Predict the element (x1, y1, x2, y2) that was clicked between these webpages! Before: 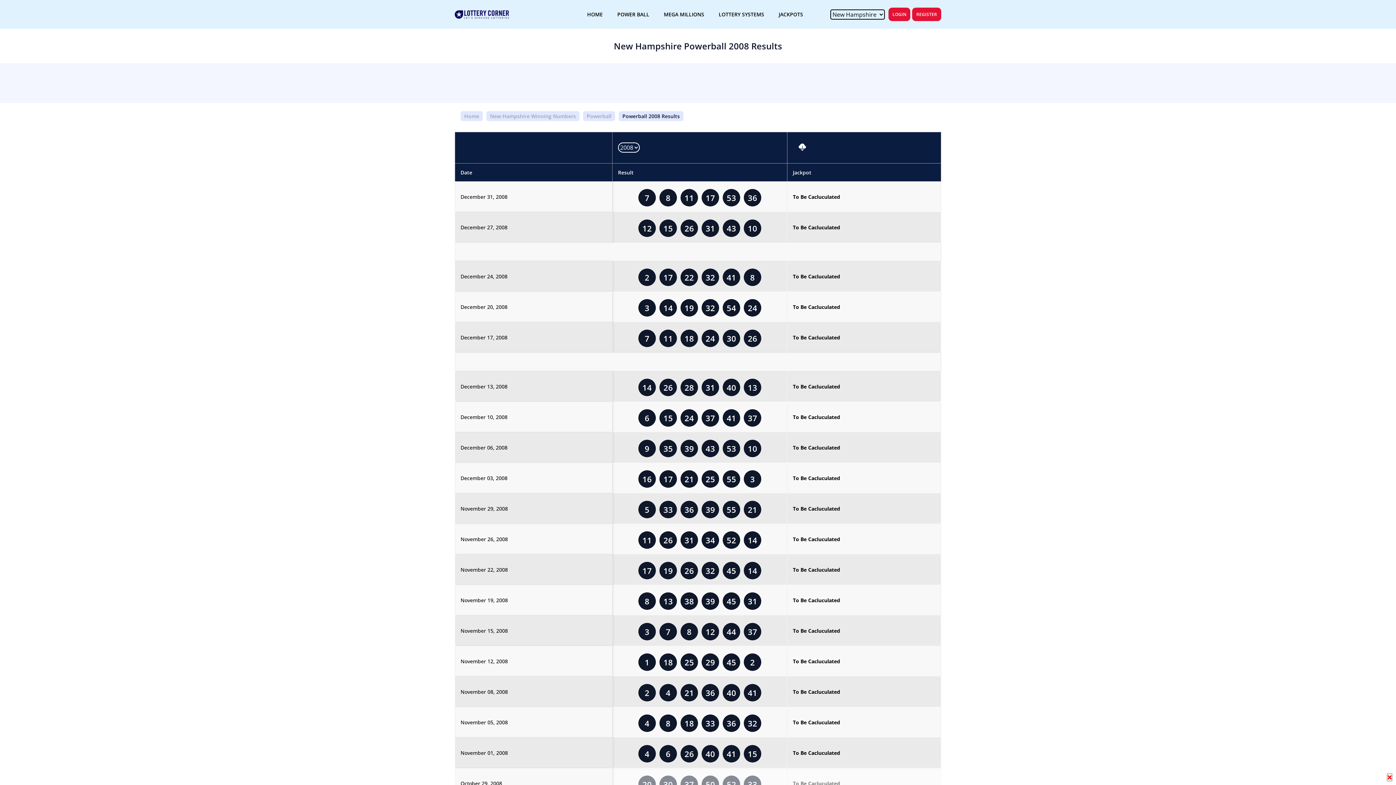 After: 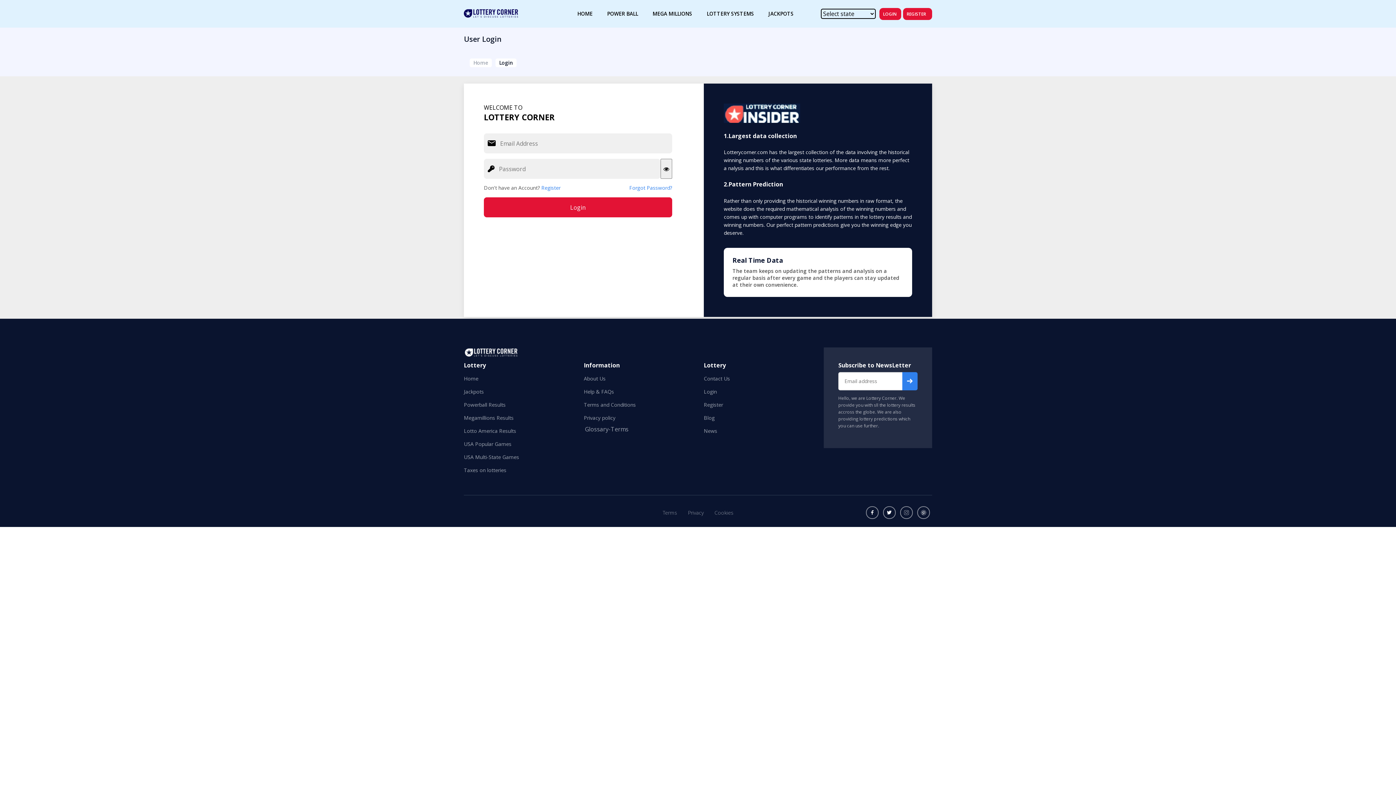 Action: label: LOGIN bbox: (888, 7, 910, 21)